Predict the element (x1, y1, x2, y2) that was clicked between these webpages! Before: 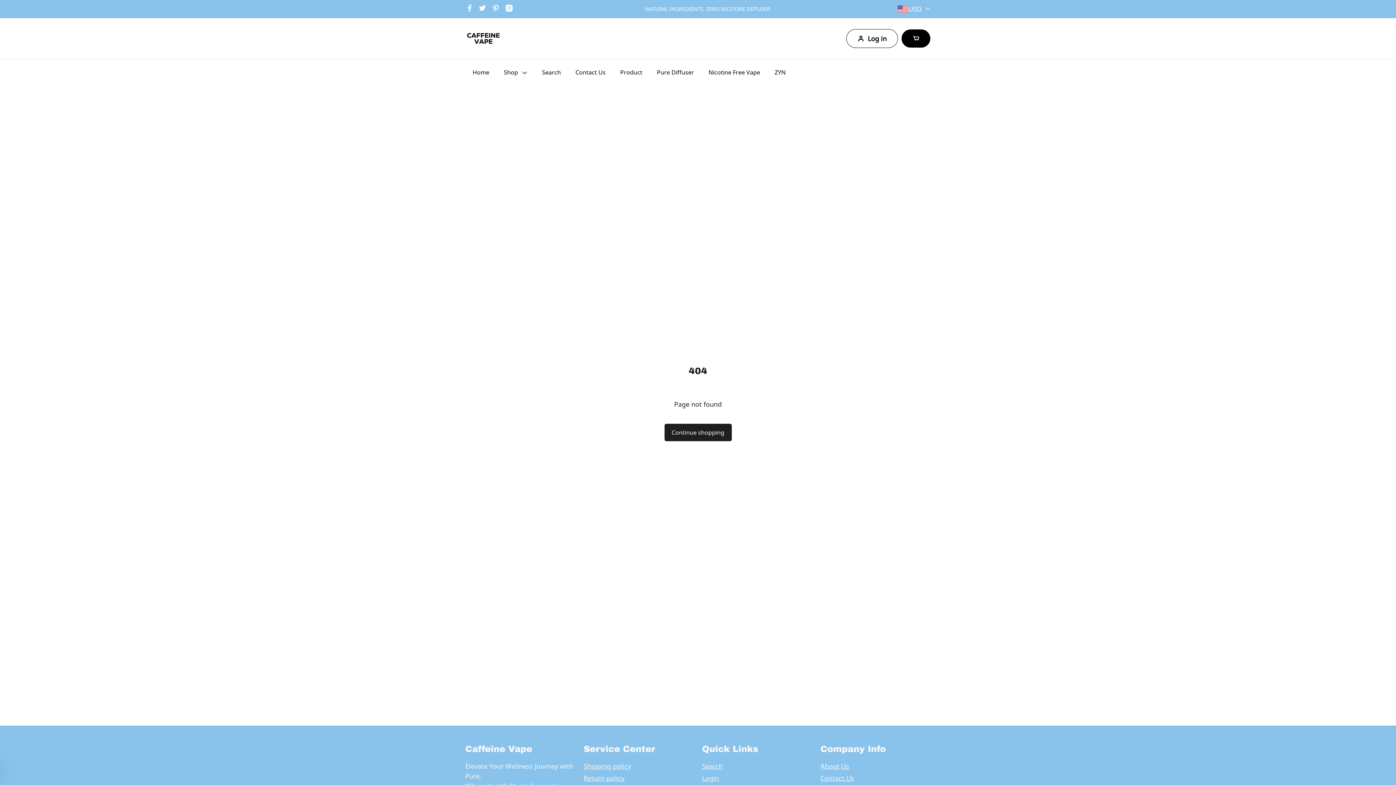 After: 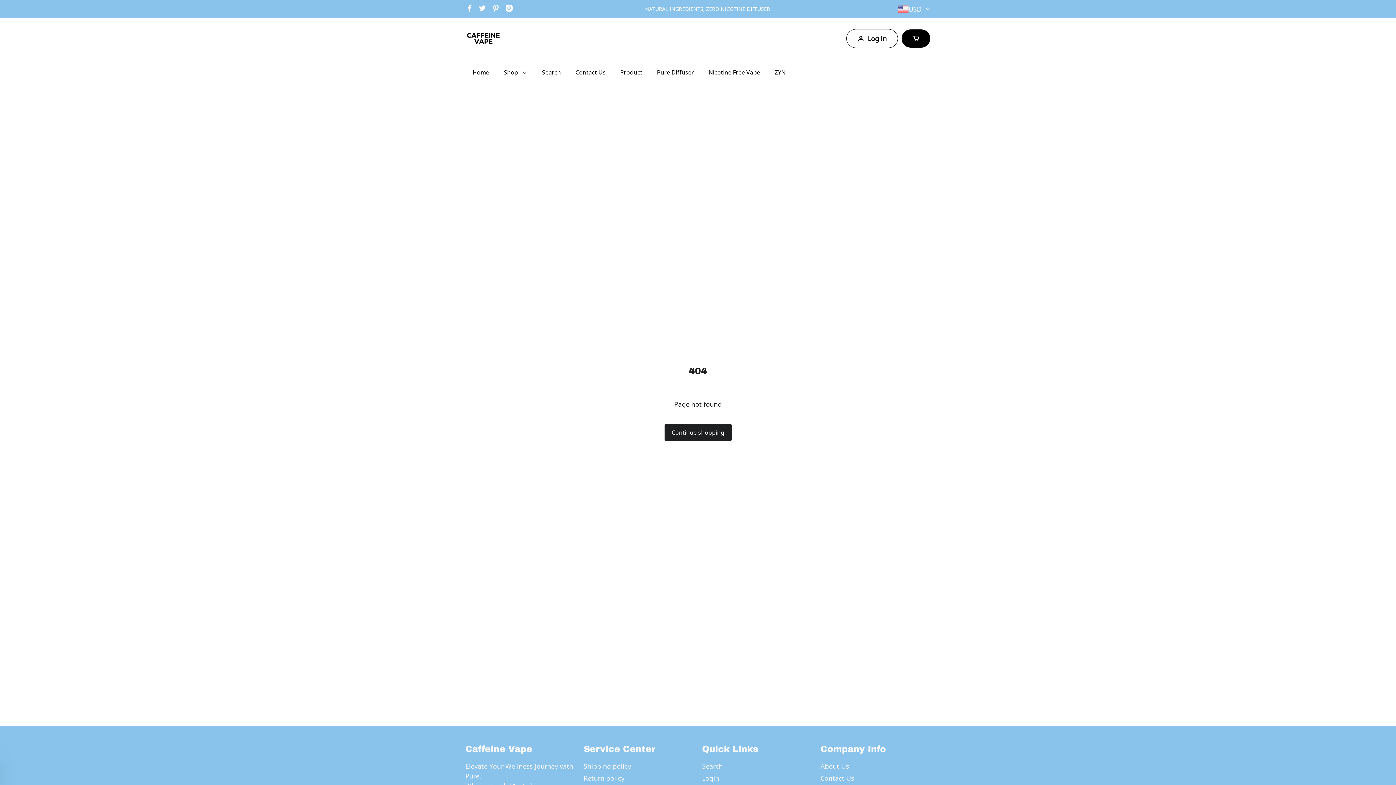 Action: bbox: (820, 744, 886, 754) label: Company Info